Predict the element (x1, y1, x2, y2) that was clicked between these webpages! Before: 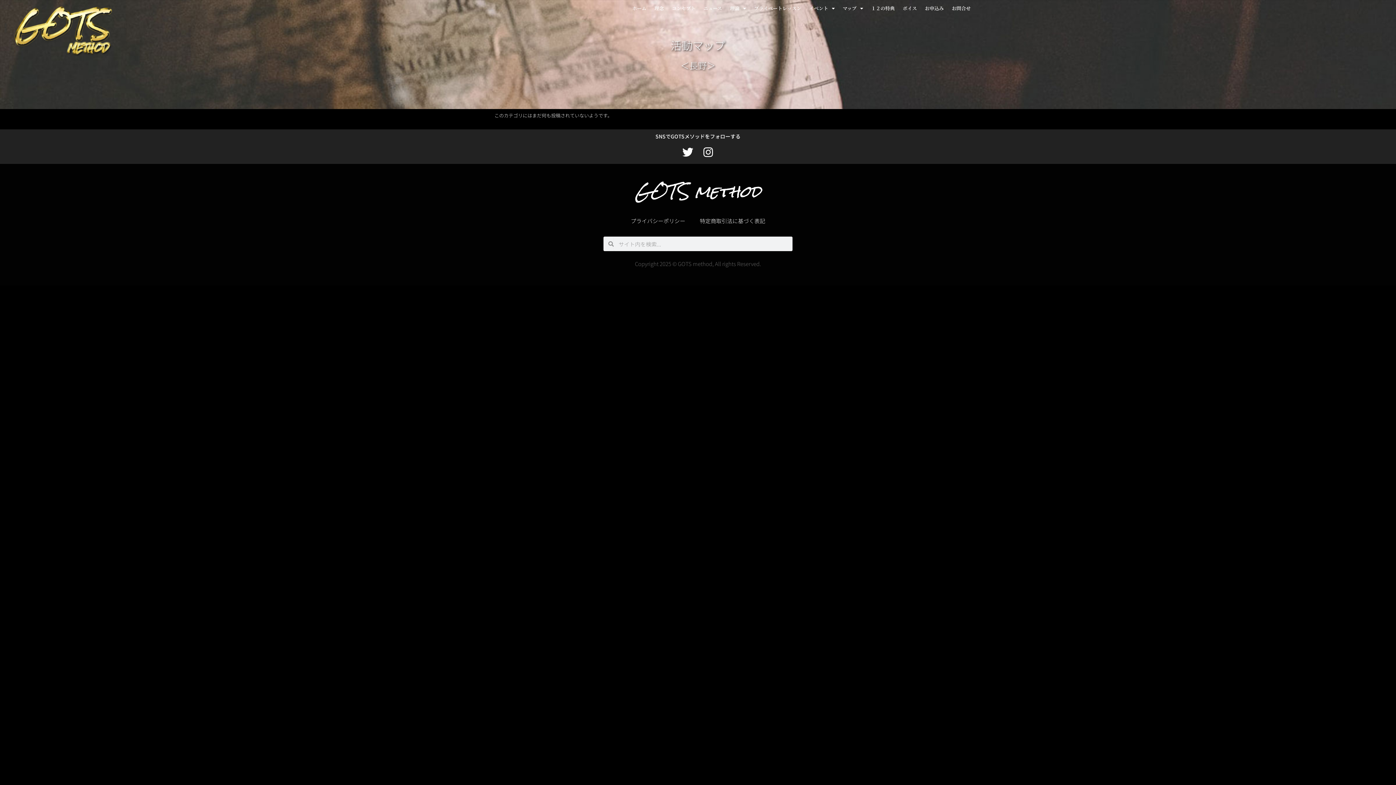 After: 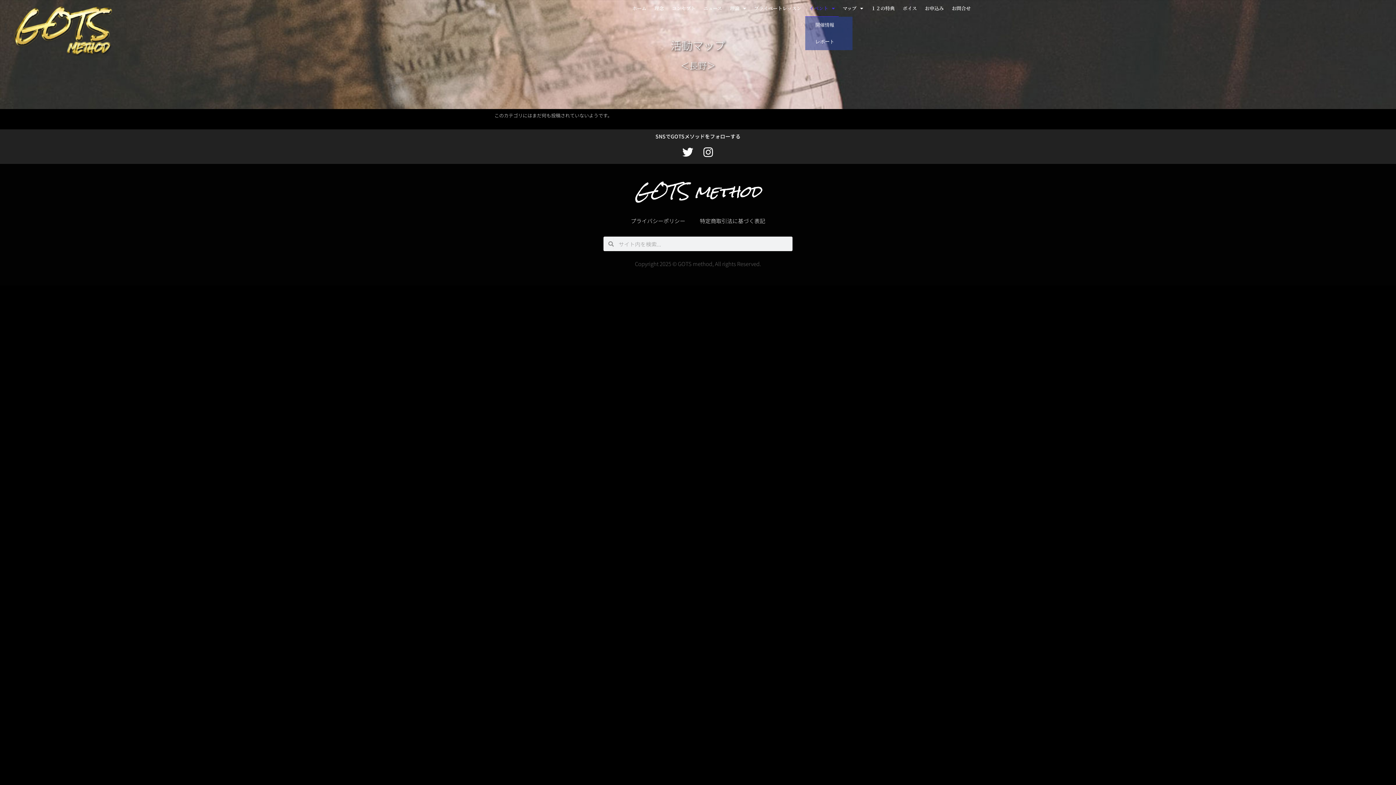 Action: bbox: (805, 0, 838, 16) label: イベント